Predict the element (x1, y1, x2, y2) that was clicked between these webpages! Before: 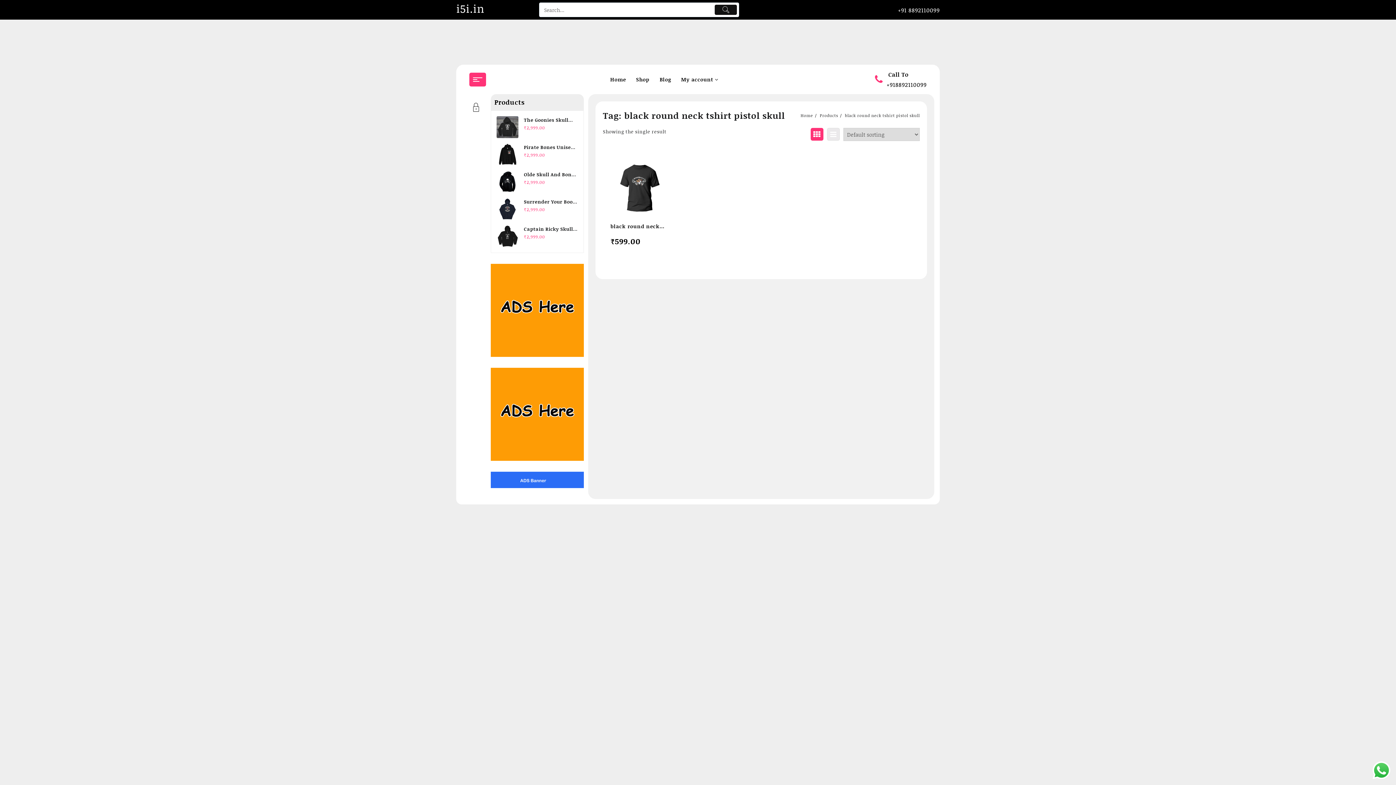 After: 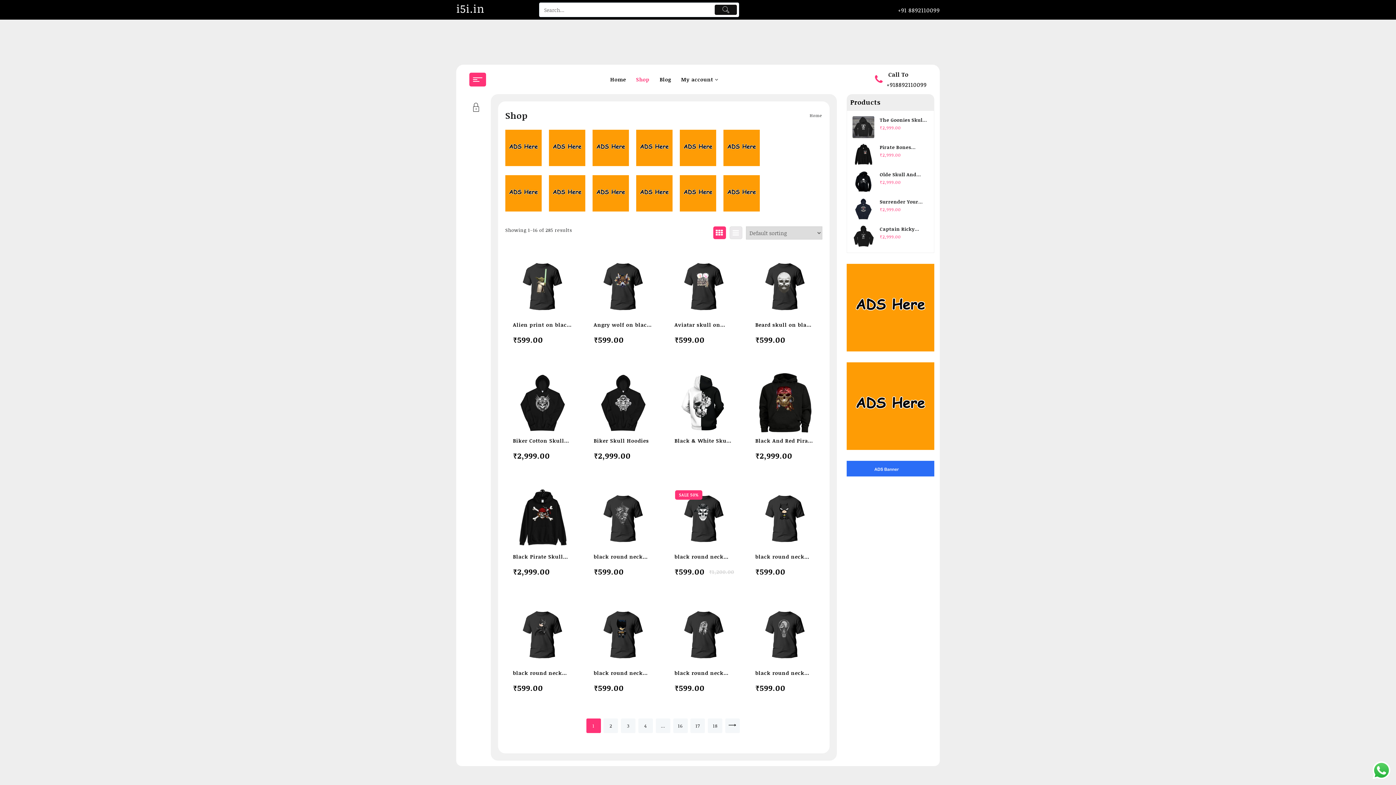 Action: label: Shop bbox: (631, 71, 654, 87)